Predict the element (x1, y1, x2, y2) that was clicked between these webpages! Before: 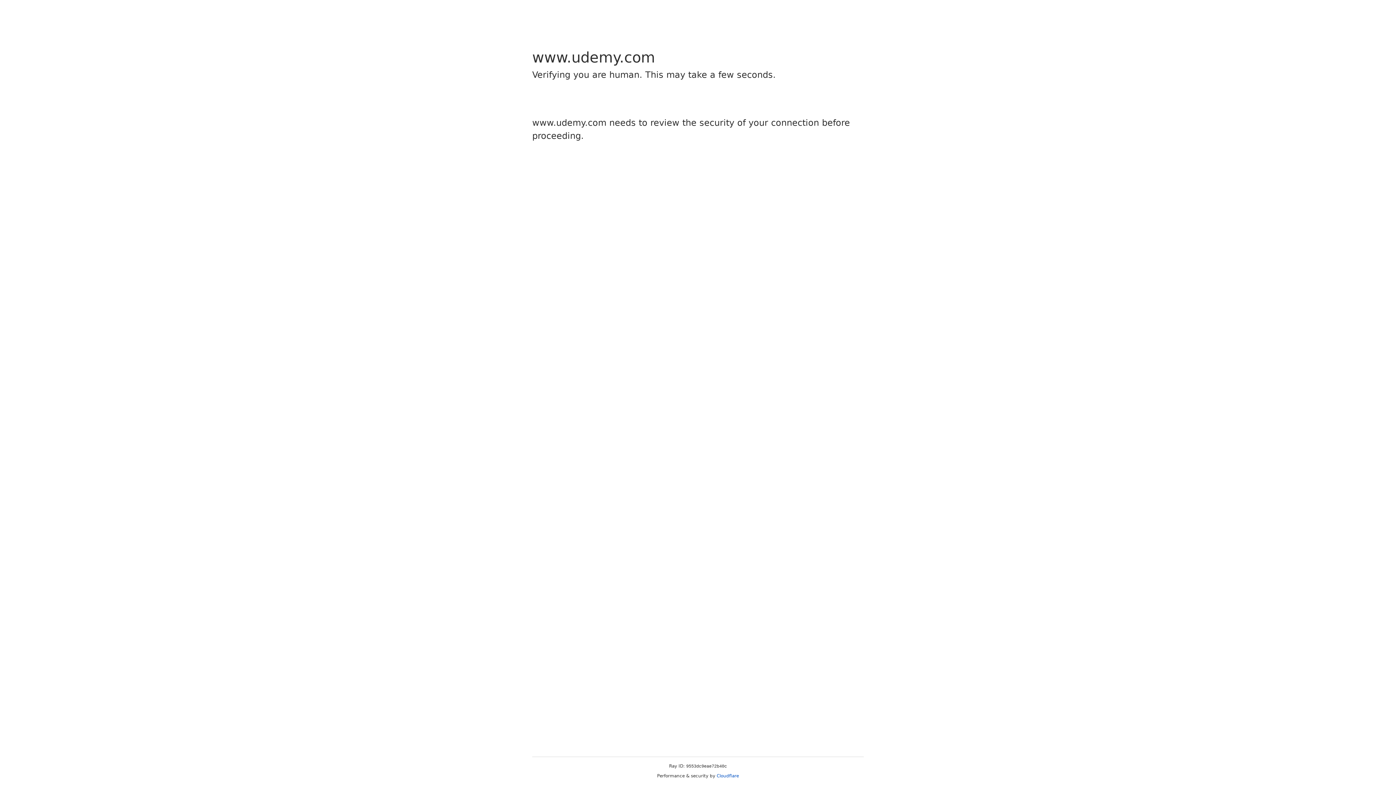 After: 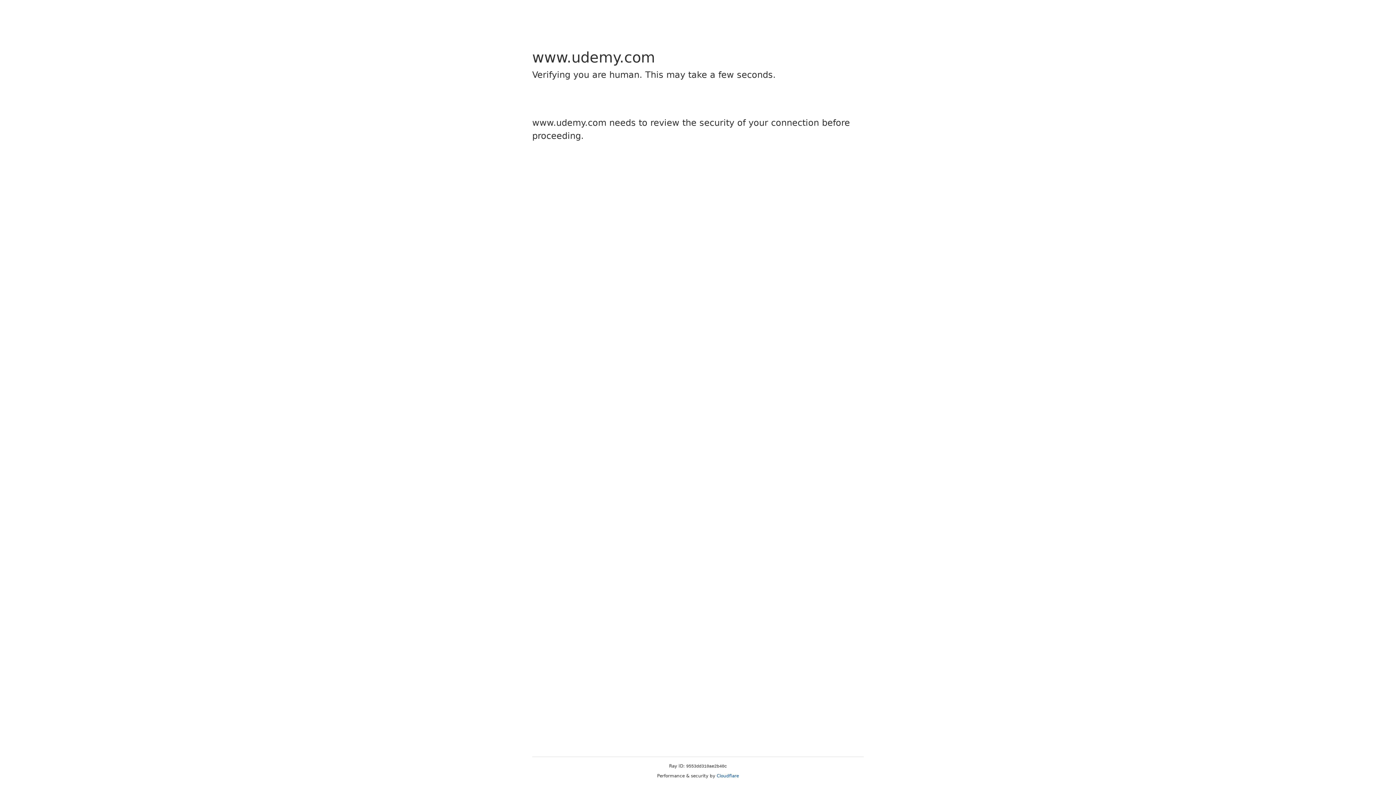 Action: label: Cloudflare bbox: (716, 773, 739, 778)